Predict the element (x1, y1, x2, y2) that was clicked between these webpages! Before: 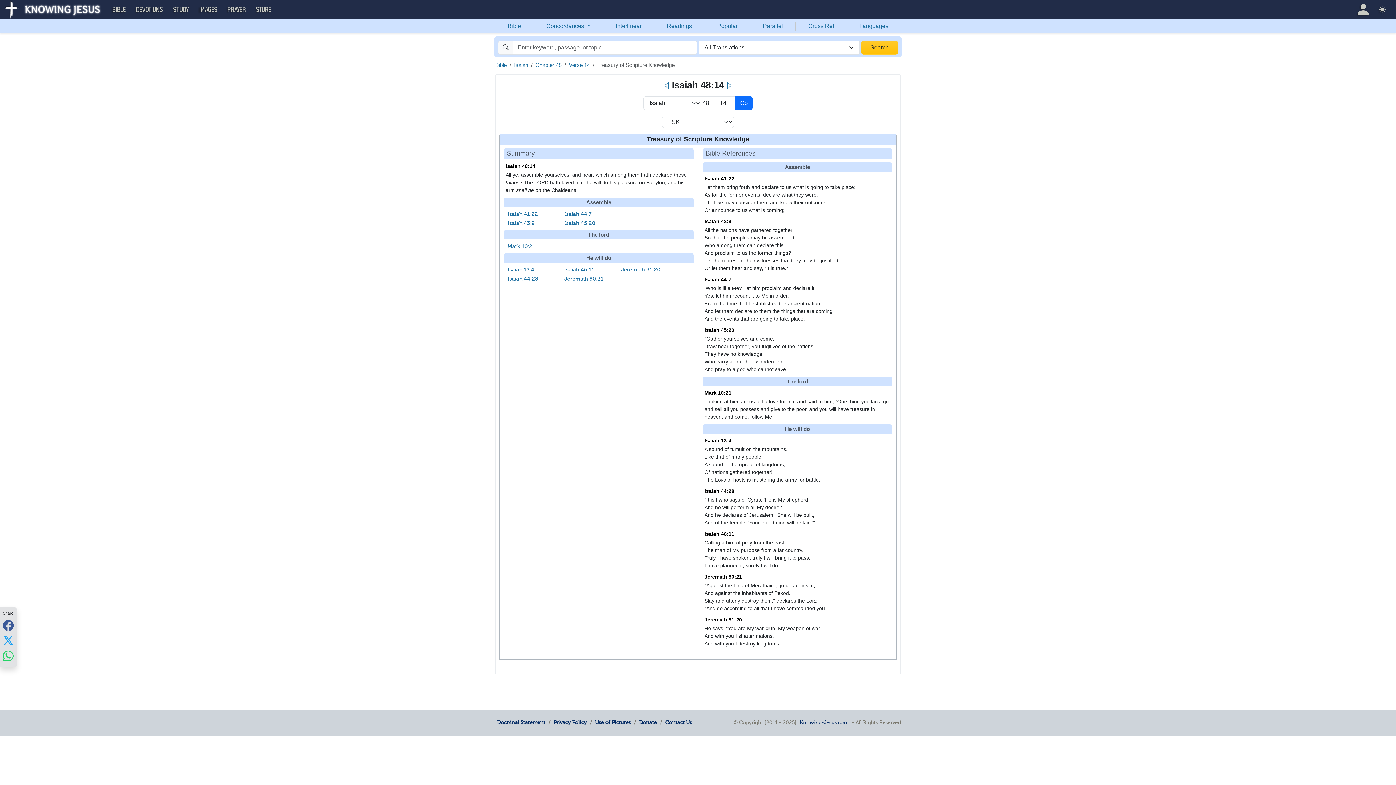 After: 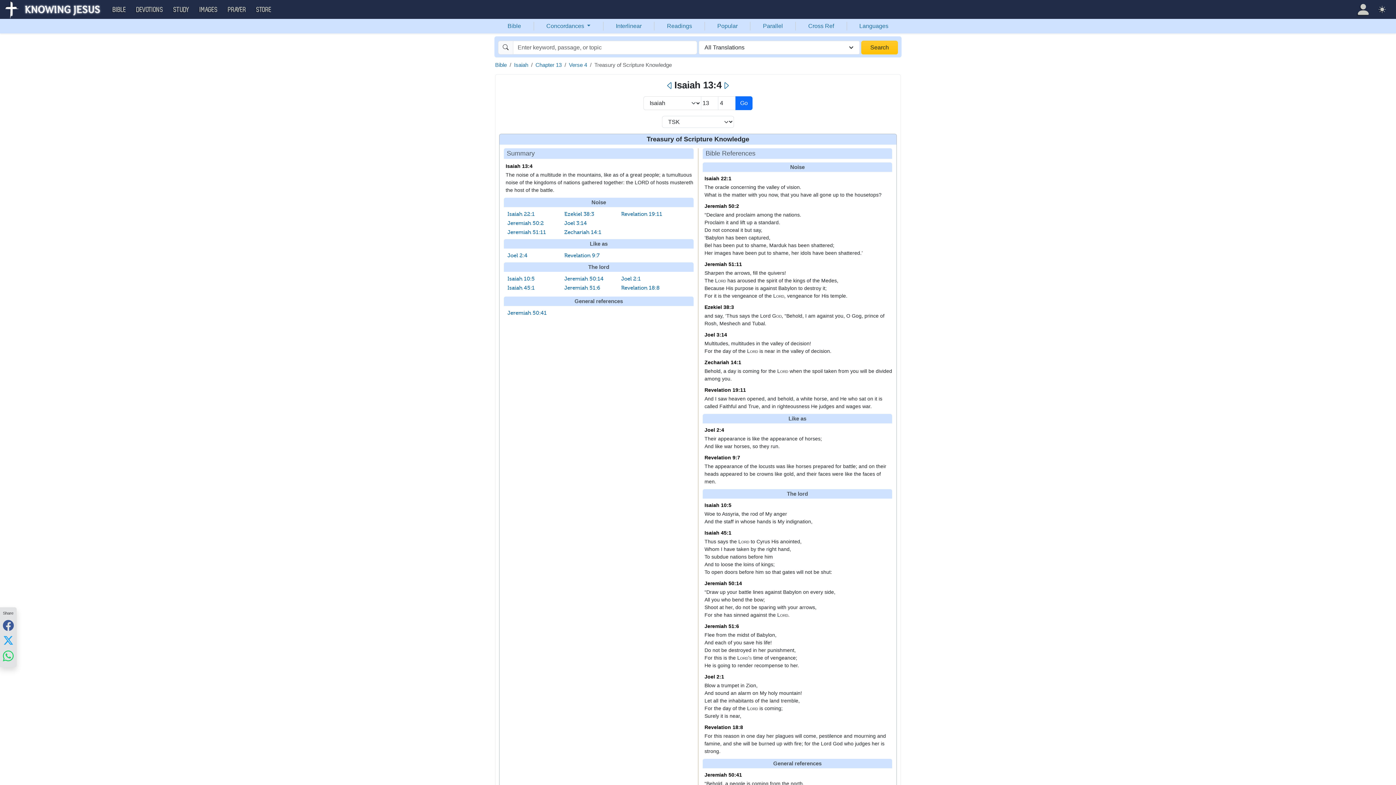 Action: bbox: (704, 437, 731, 444) label: Isaiah 13:4